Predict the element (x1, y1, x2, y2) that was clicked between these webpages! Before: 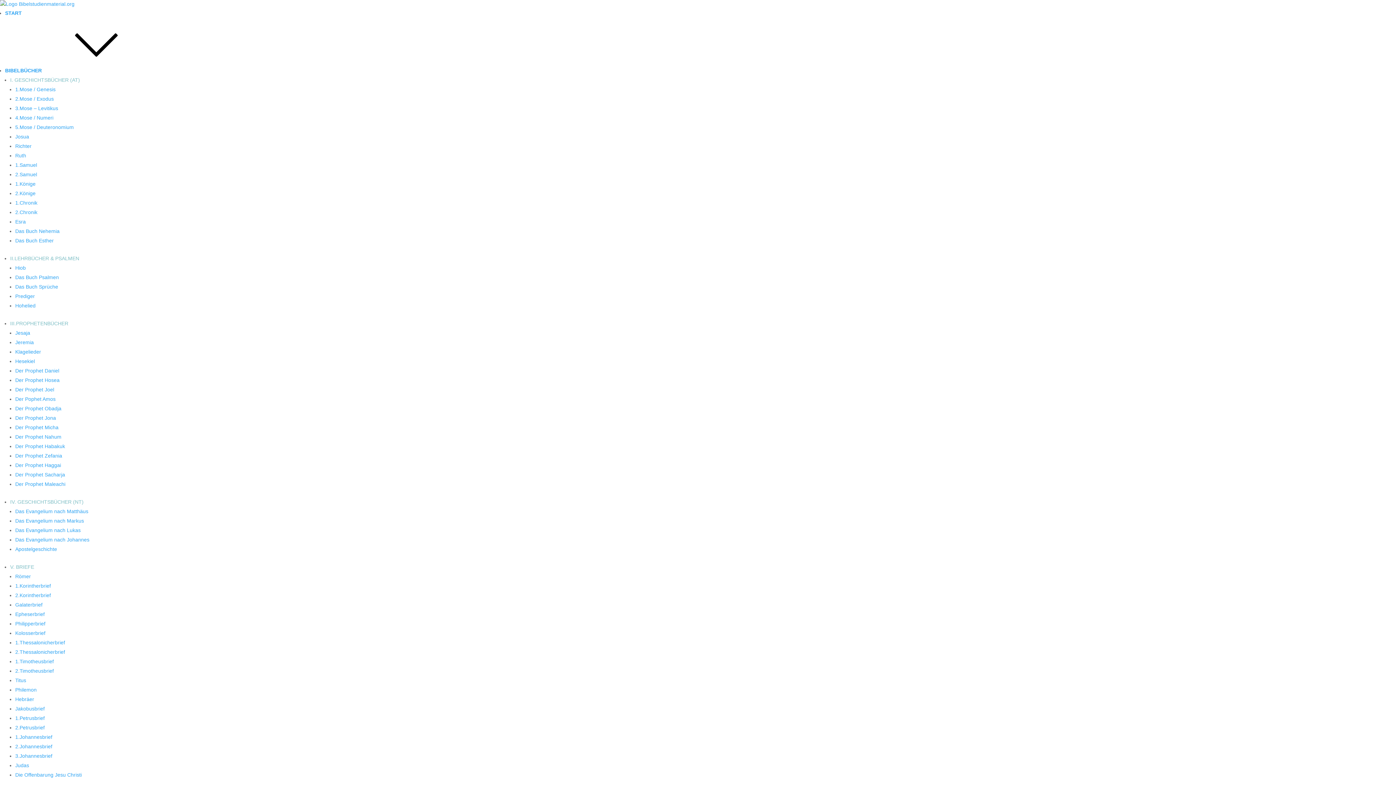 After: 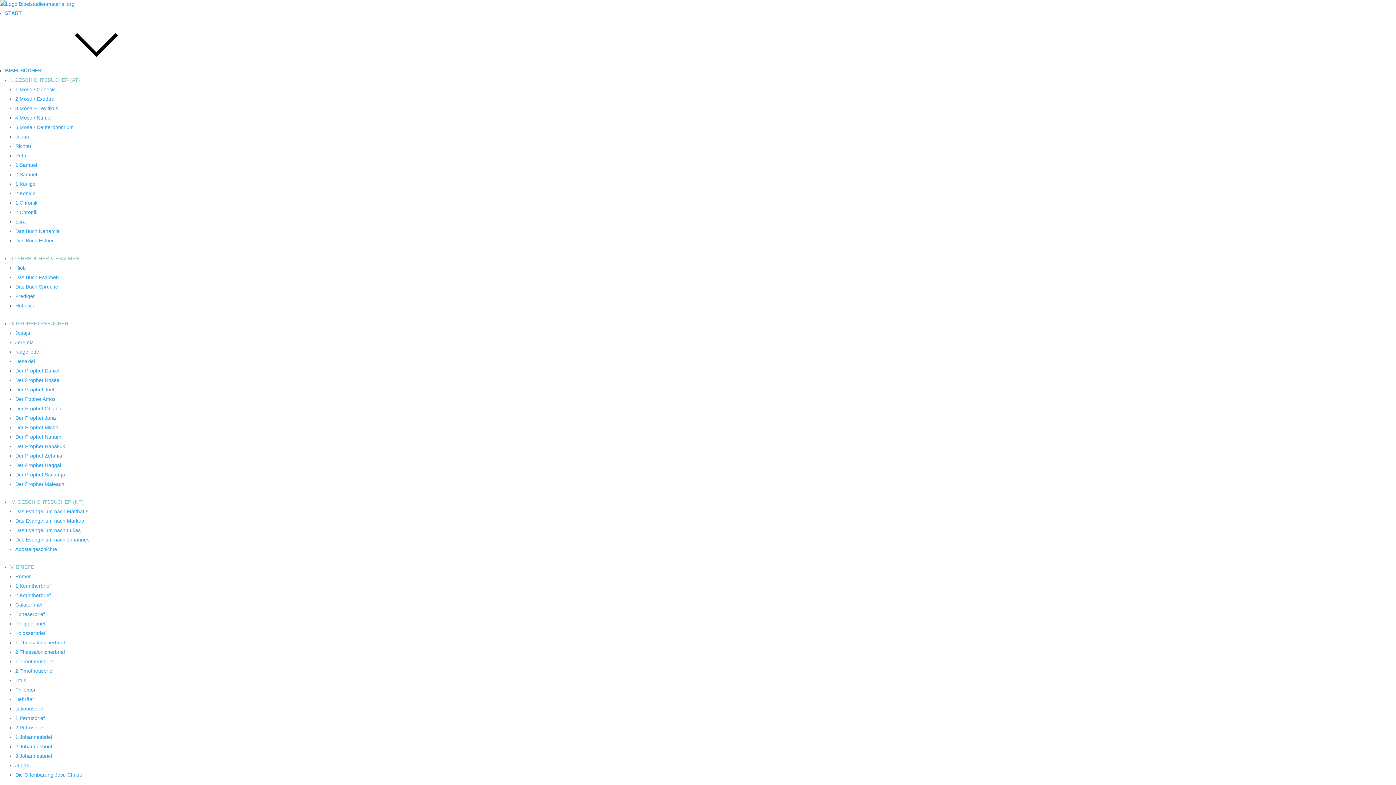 Action: label: III.PROPHETENBÜCHER bbox: (10, 320, 68, 326)